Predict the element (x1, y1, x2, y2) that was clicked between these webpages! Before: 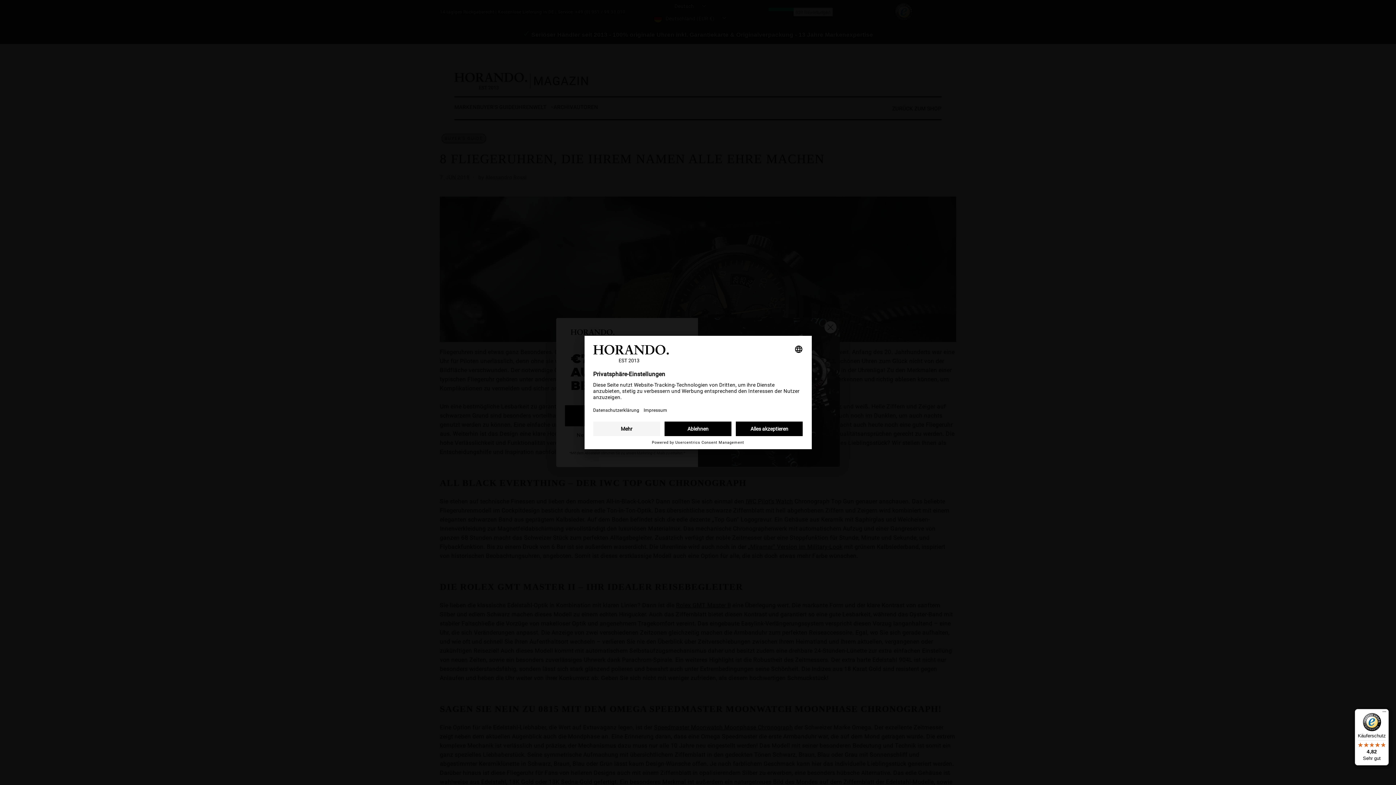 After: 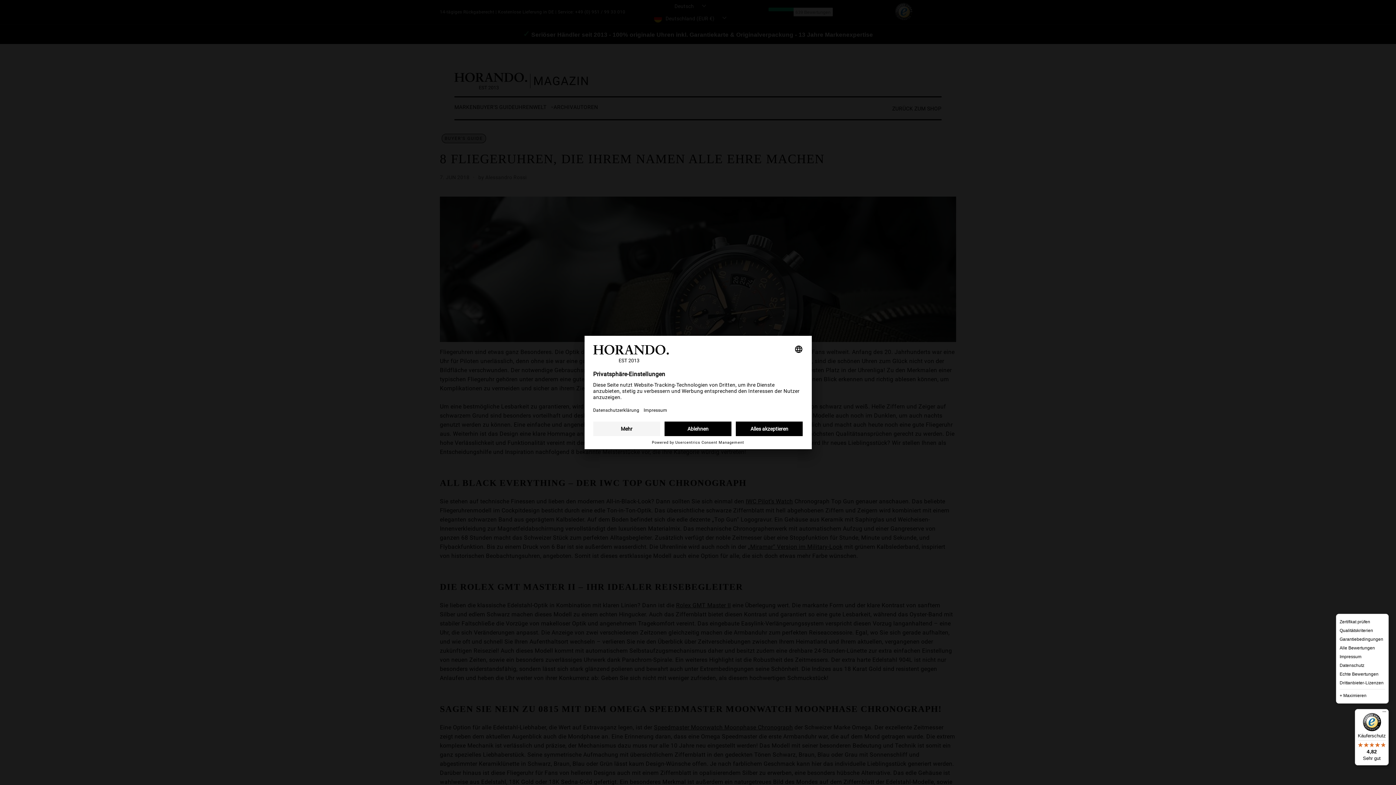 Action: bbox: (1380, 709, 1389, 718) label: Menü